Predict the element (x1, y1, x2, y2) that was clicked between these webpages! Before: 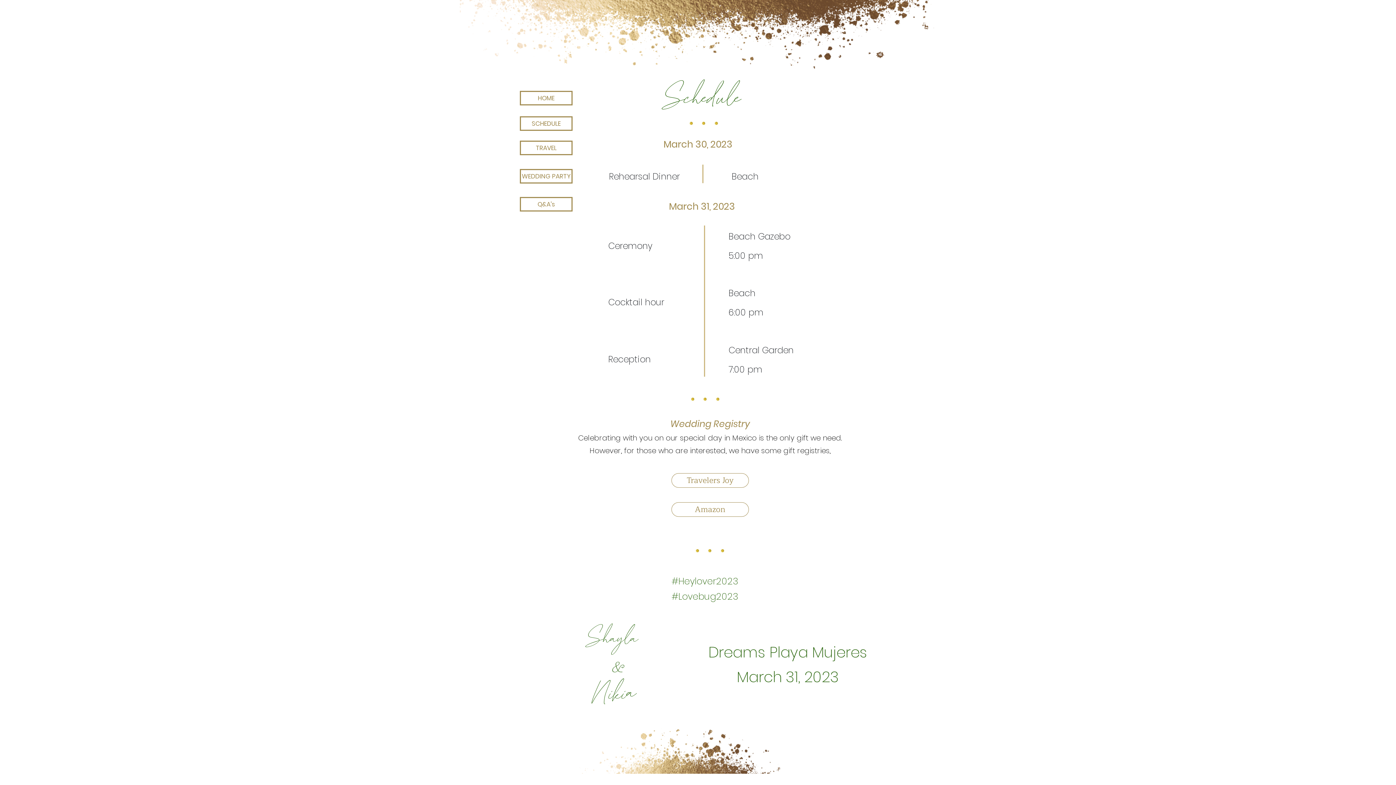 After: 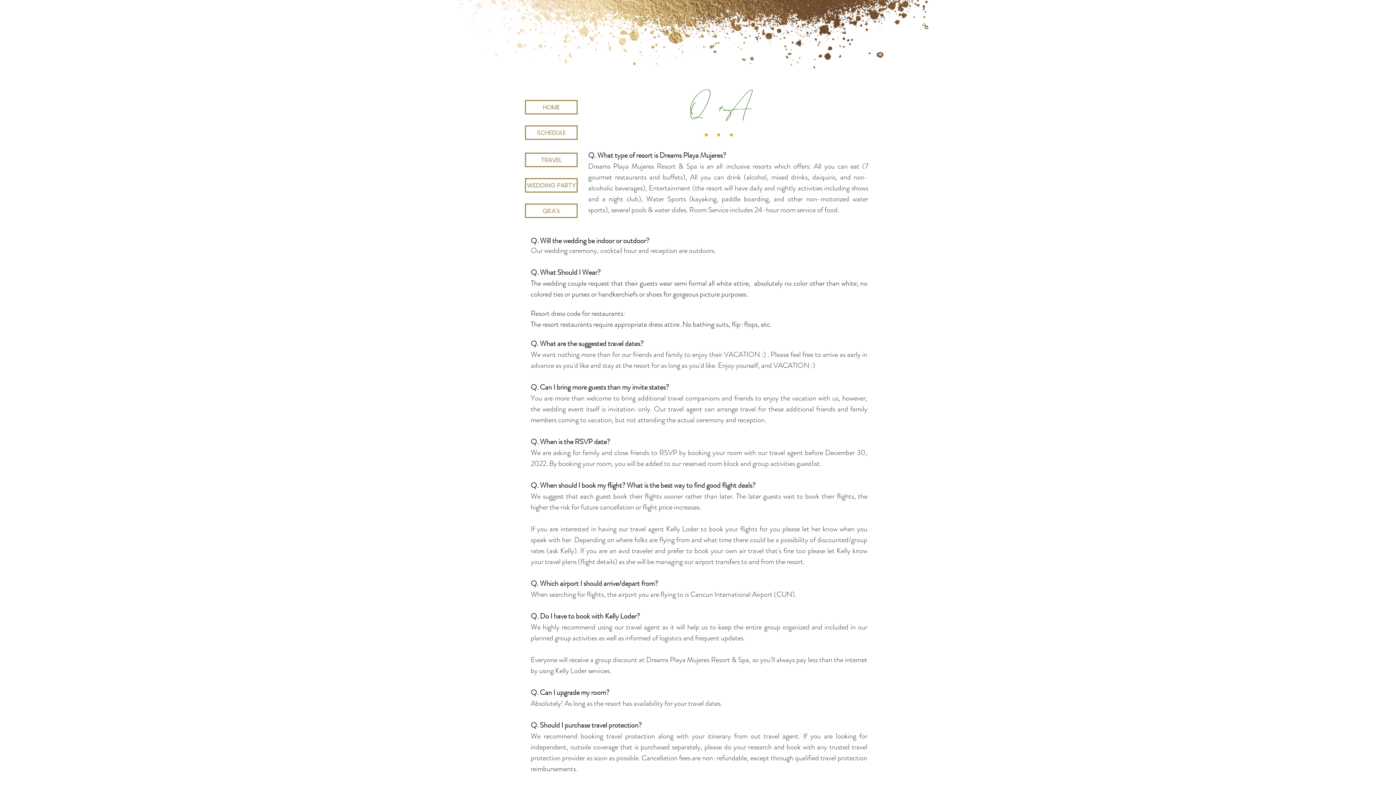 Action: bbox: (520, 197, 572, 211) label: Q&A's